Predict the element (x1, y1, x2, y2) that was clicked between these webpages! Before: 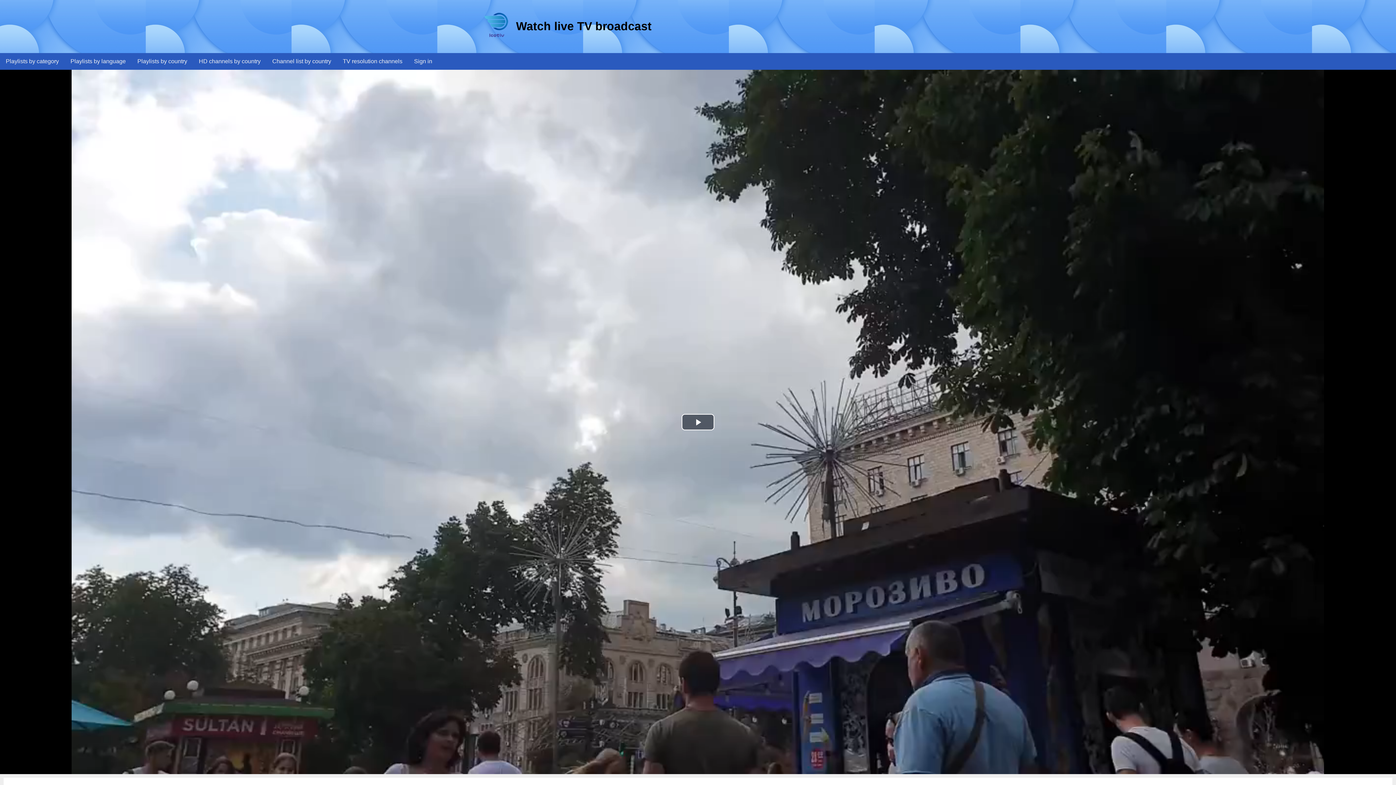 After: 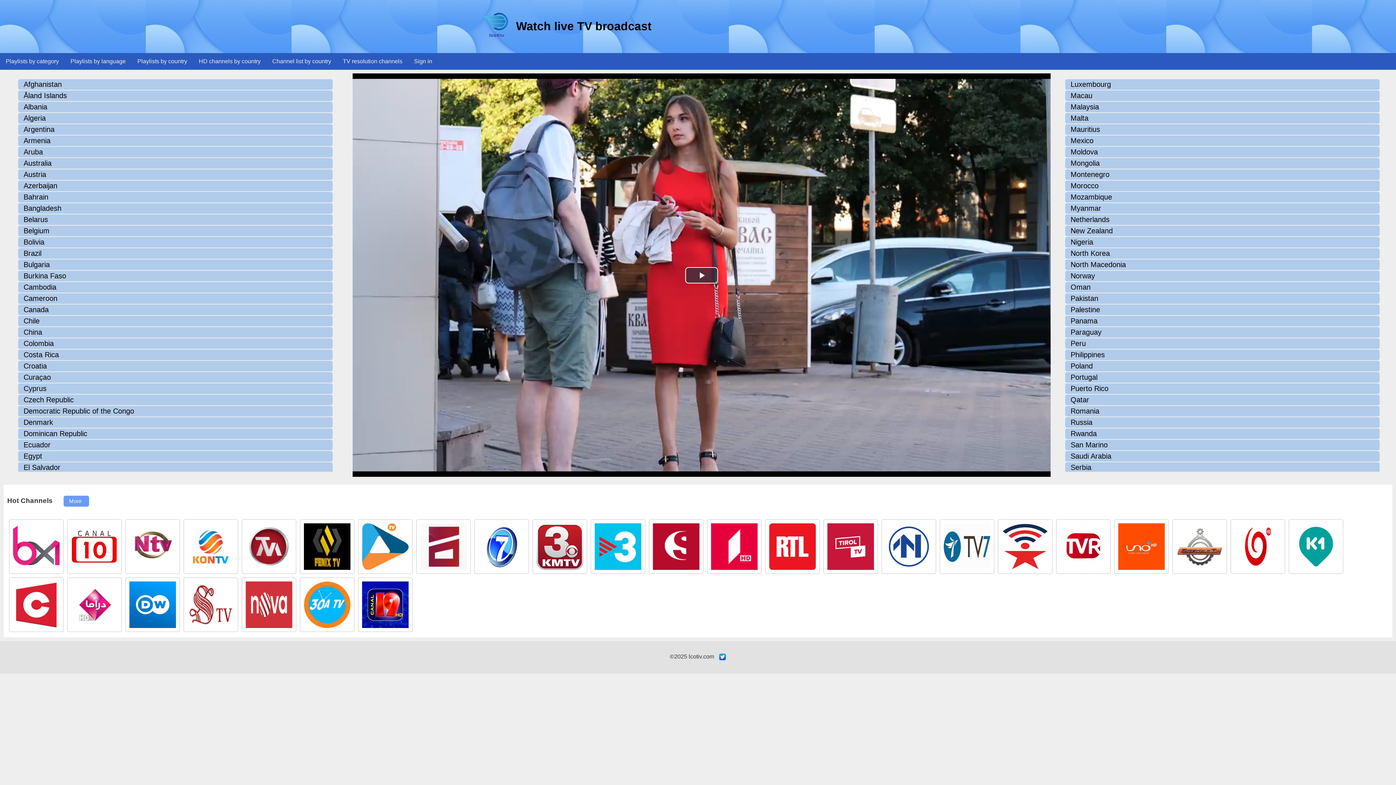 Action: bbox: (131, 53, 193, 69) label: Playlists by country